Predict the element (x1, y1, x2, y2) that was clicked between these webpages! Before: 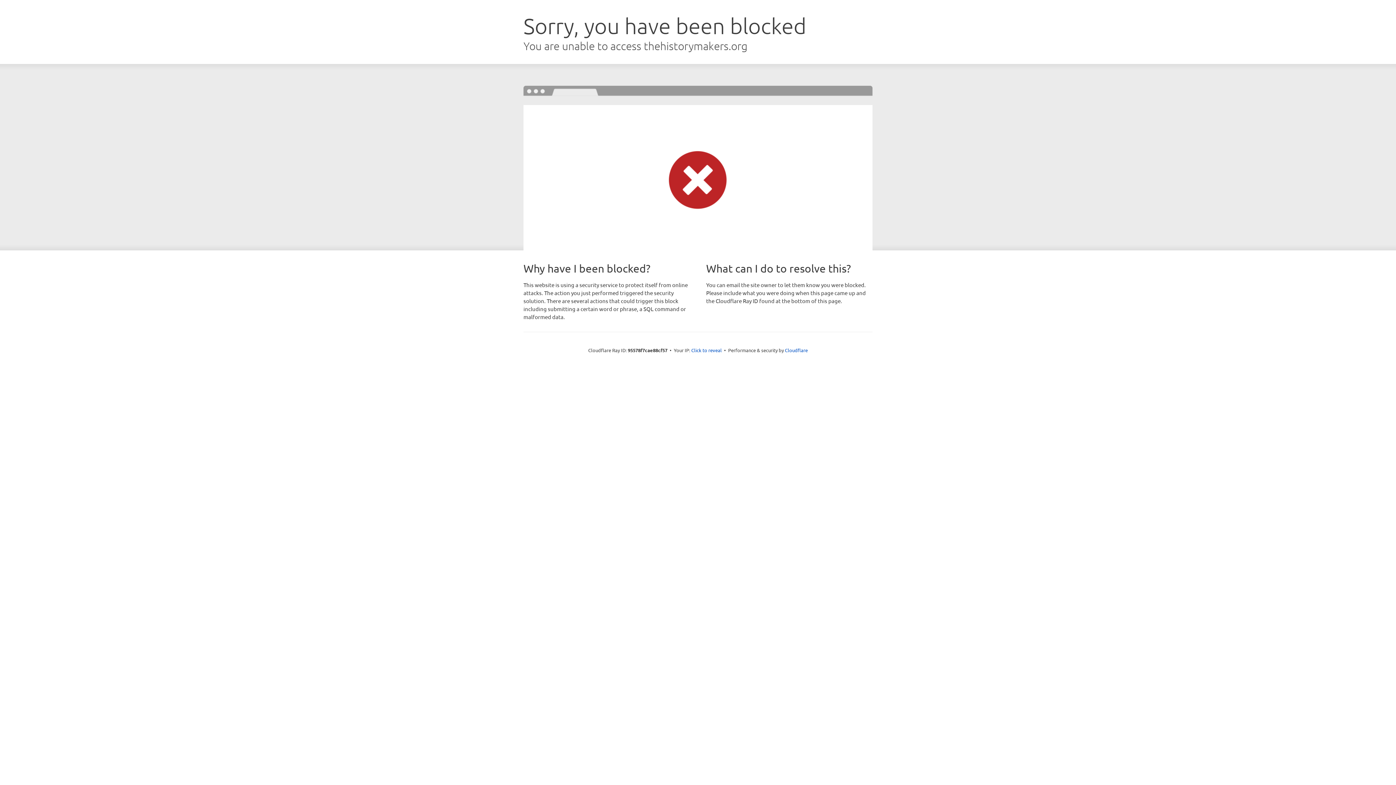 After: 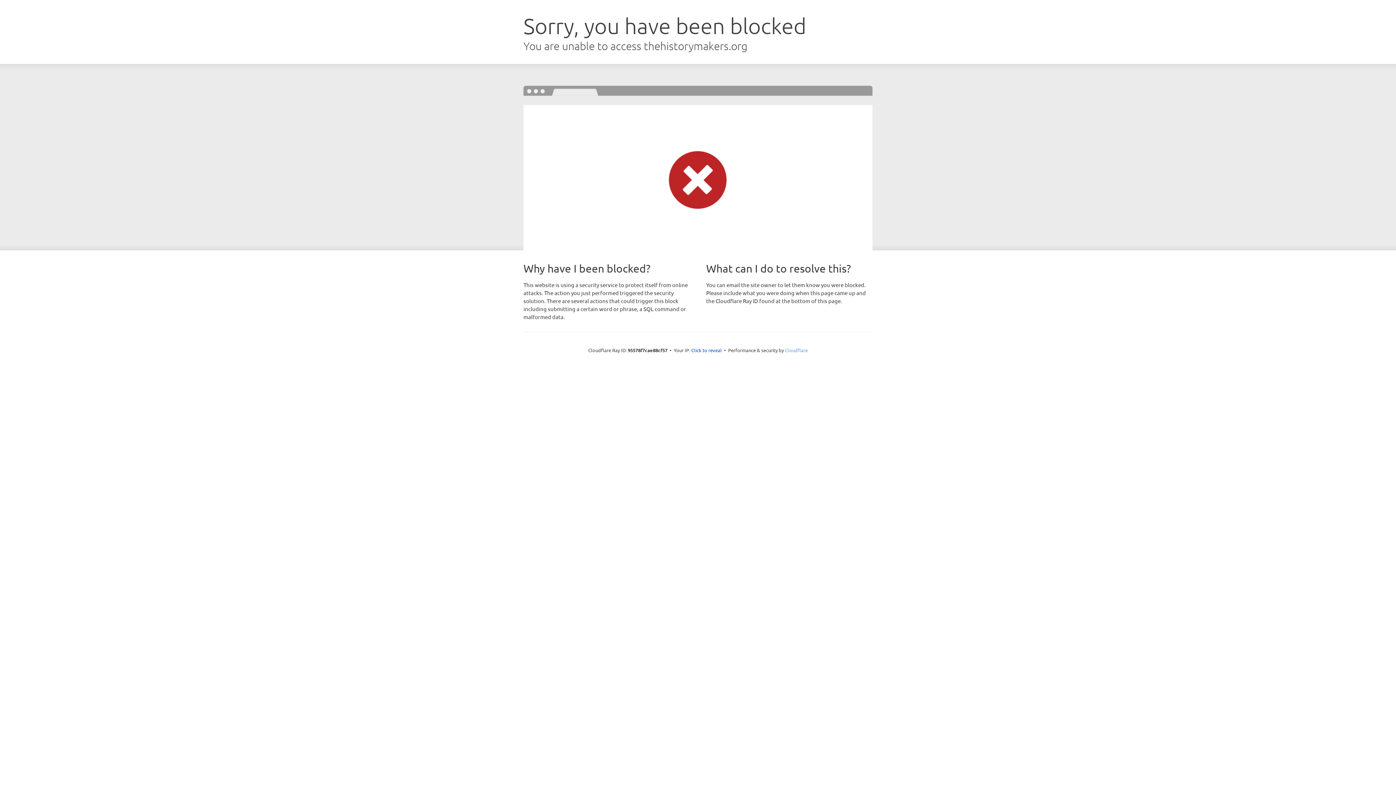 Action: bbox: (785, 347, 808, 353) label: Cloudflare